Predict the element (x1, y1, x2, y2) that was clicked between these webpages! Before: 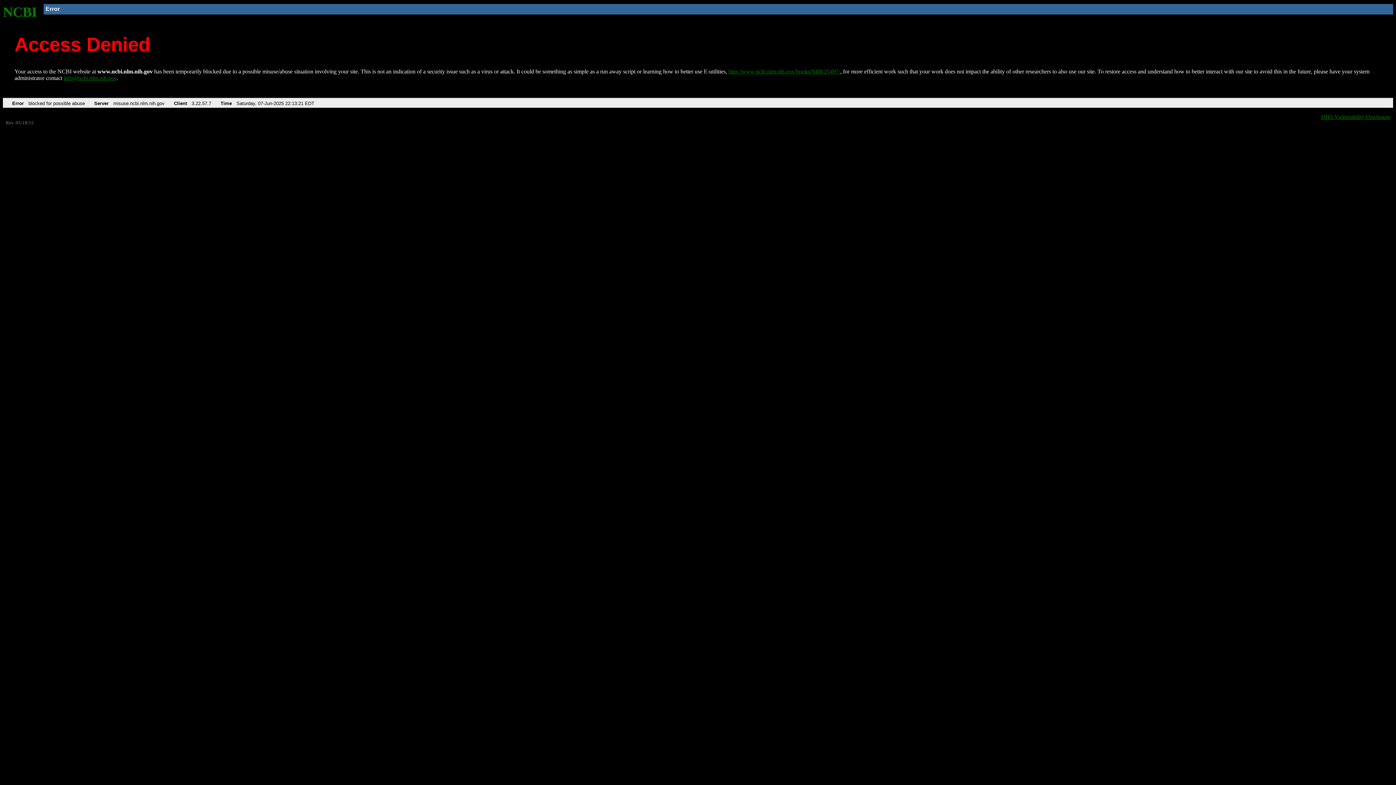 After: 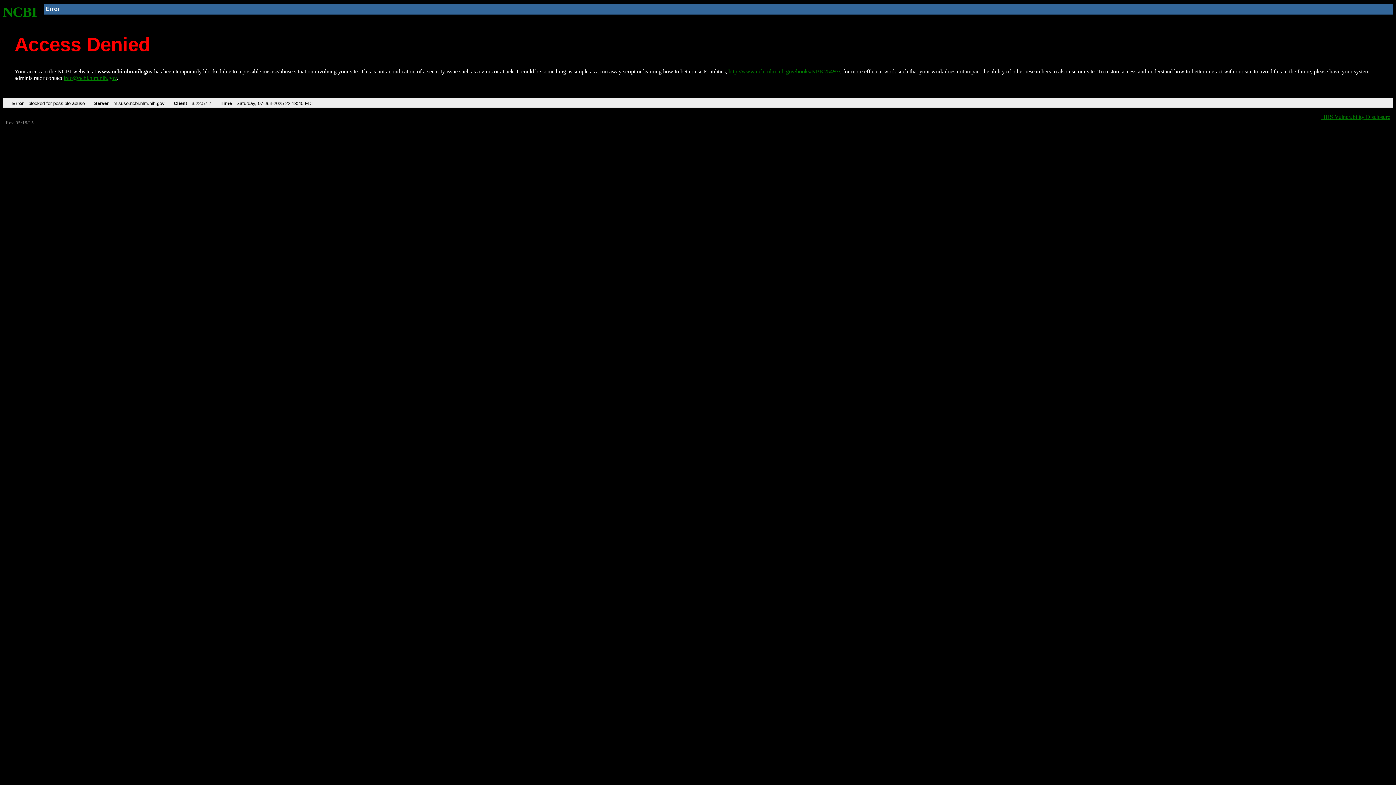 Action: bbox: (2, 4, 37, 19) label: NCBI